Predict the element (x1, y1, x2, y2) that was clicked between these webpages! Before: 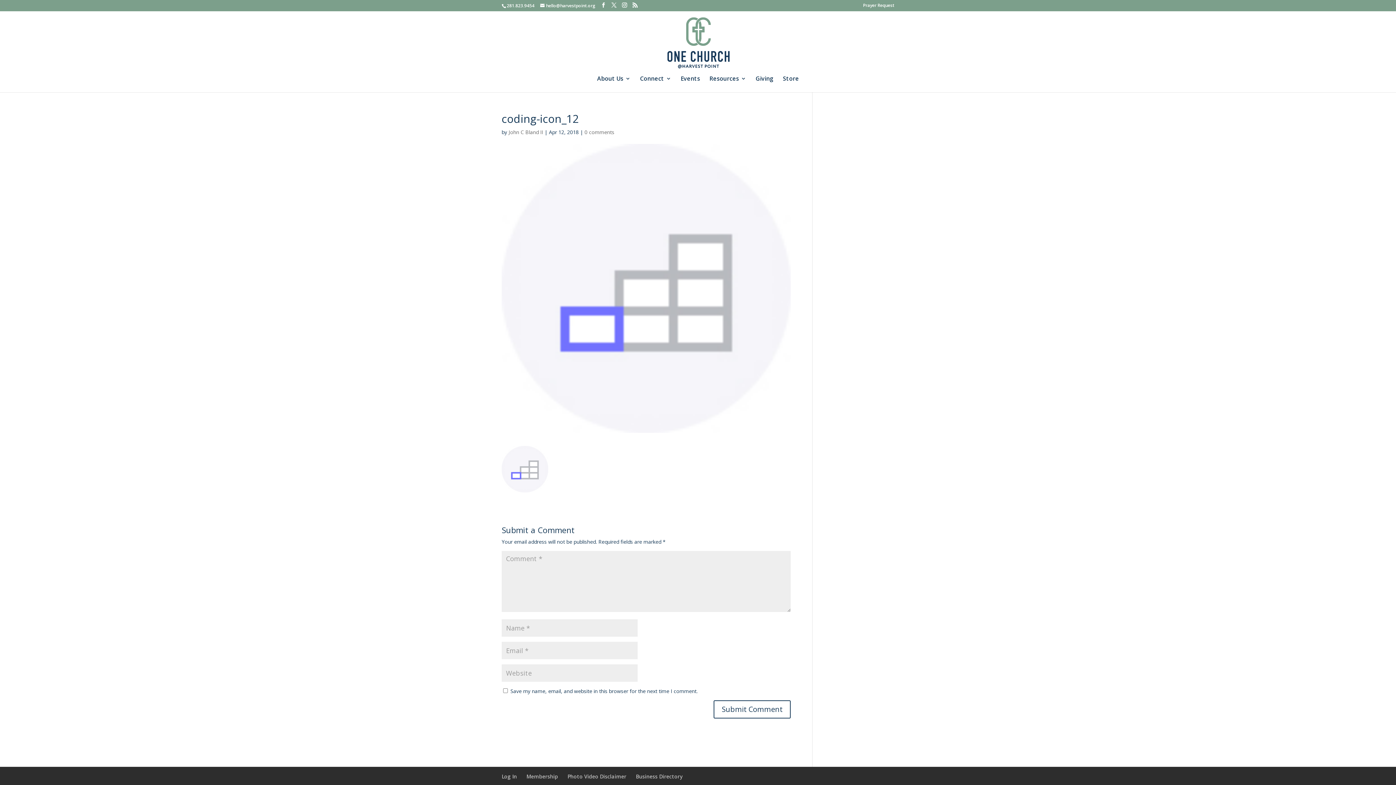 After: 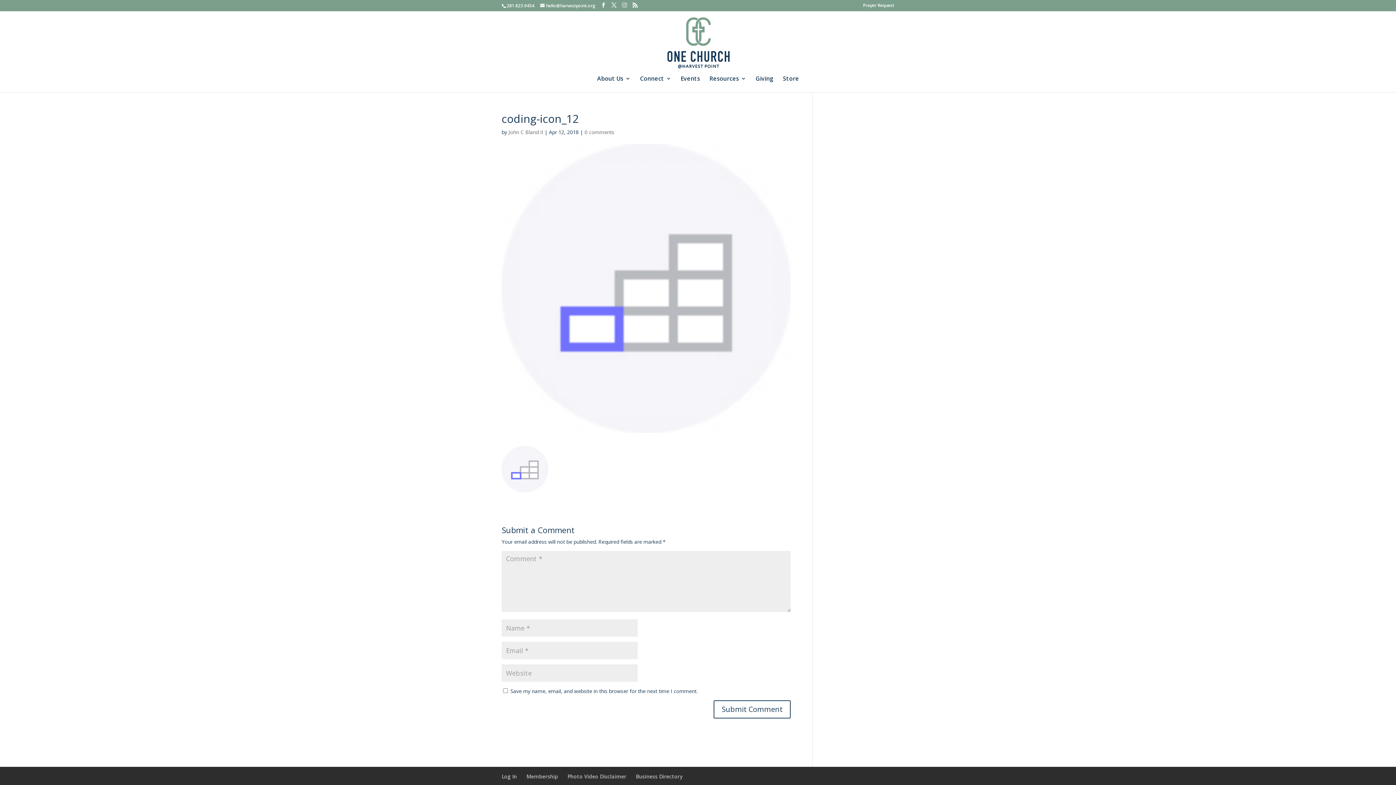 Action: bbox: (622, 2, 627, 8)